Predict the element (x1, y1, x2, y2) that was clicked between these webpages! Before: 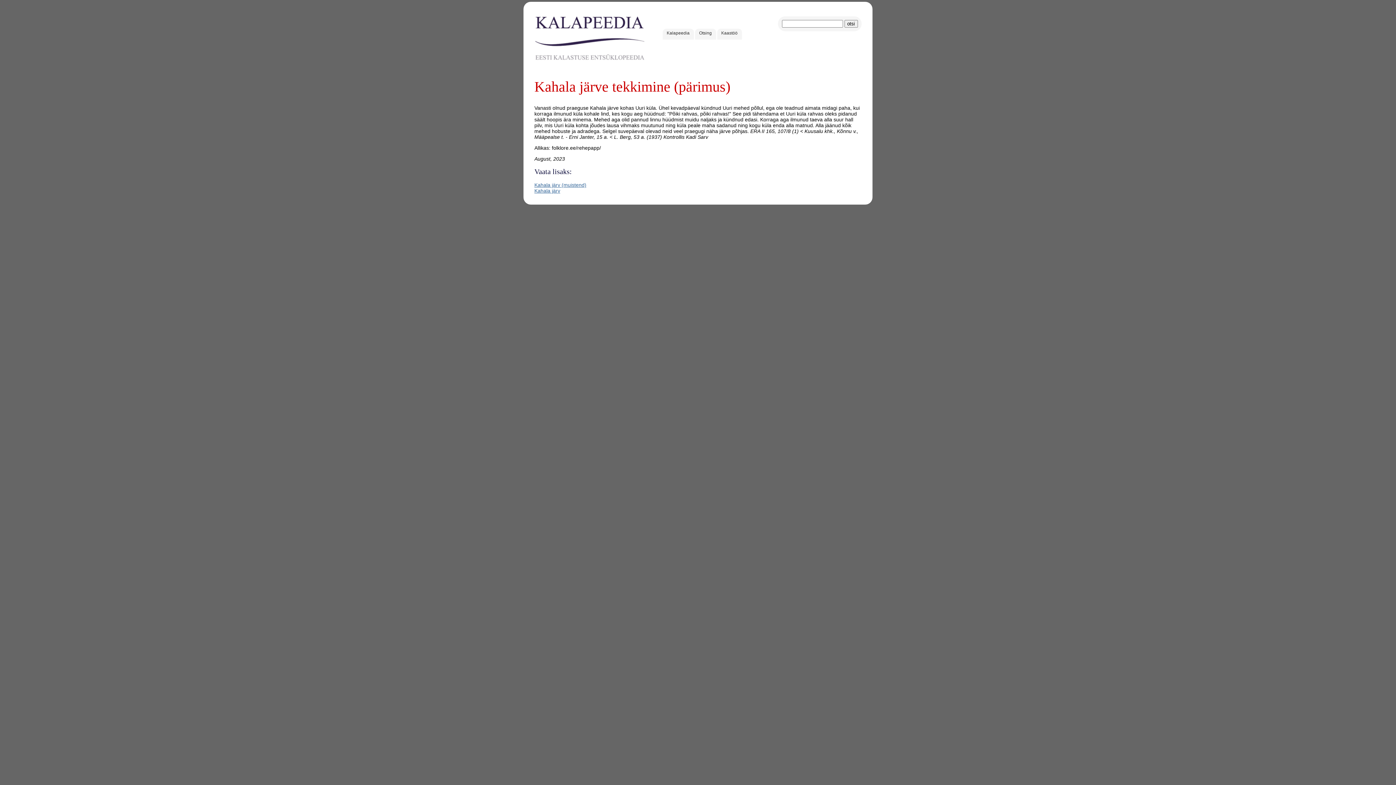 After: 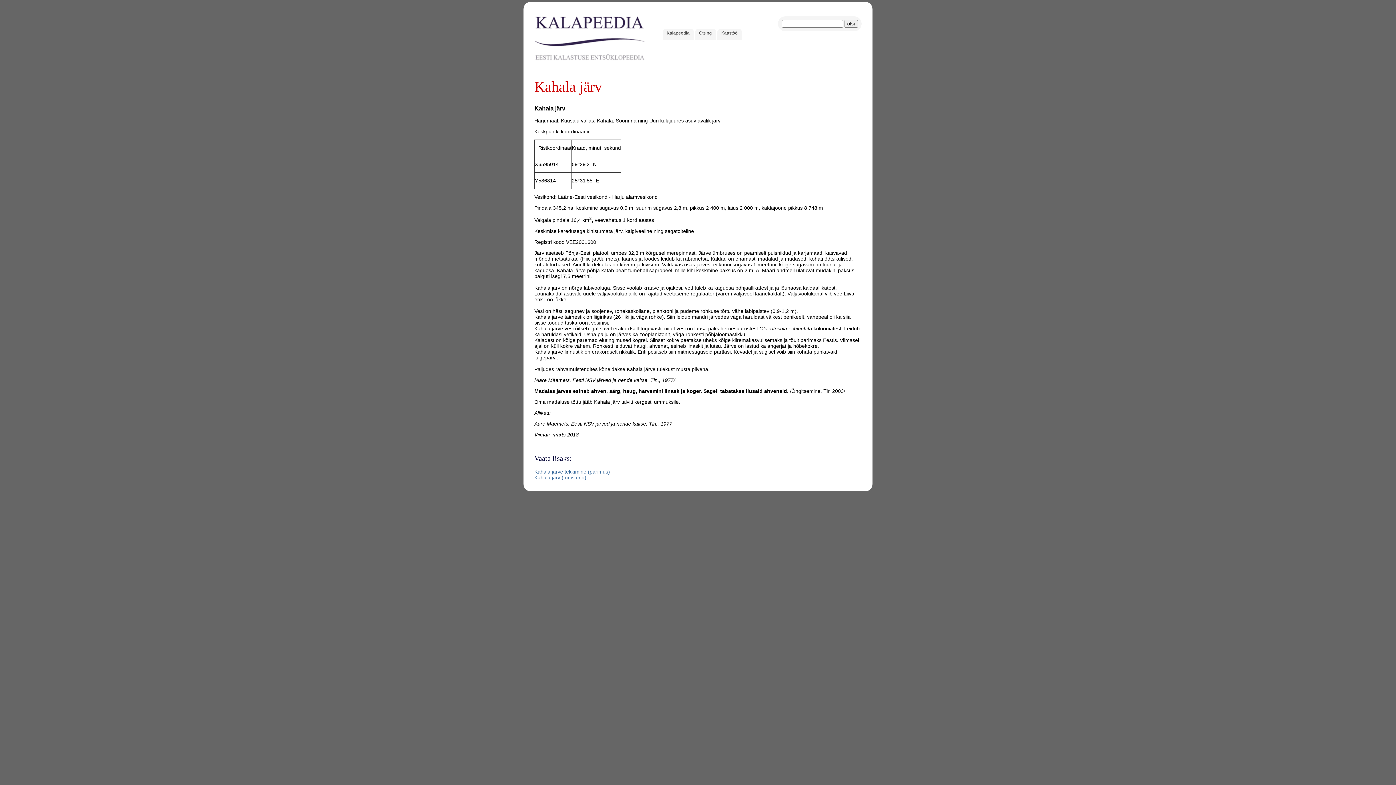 Action: label: Kahala järv bbox: (534, 187, 560, 193)